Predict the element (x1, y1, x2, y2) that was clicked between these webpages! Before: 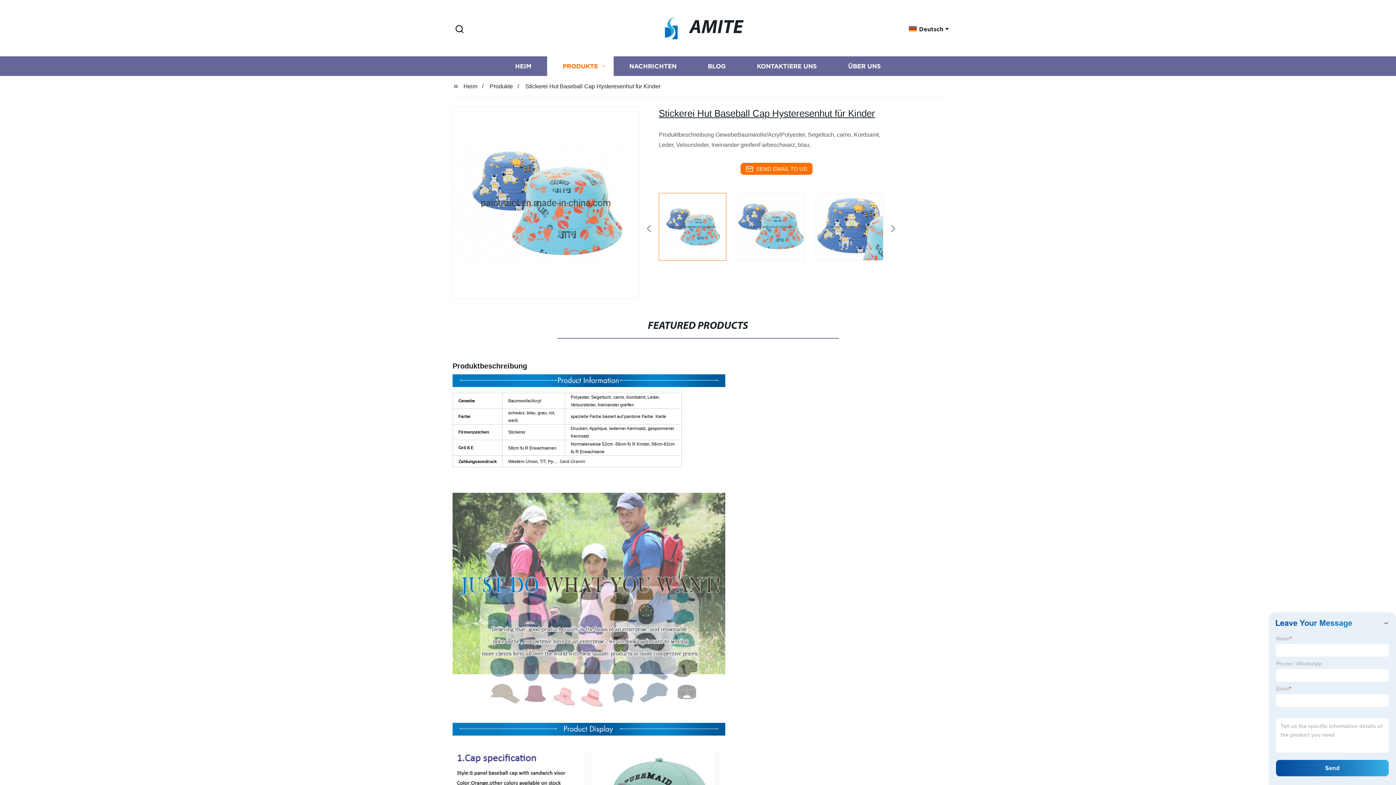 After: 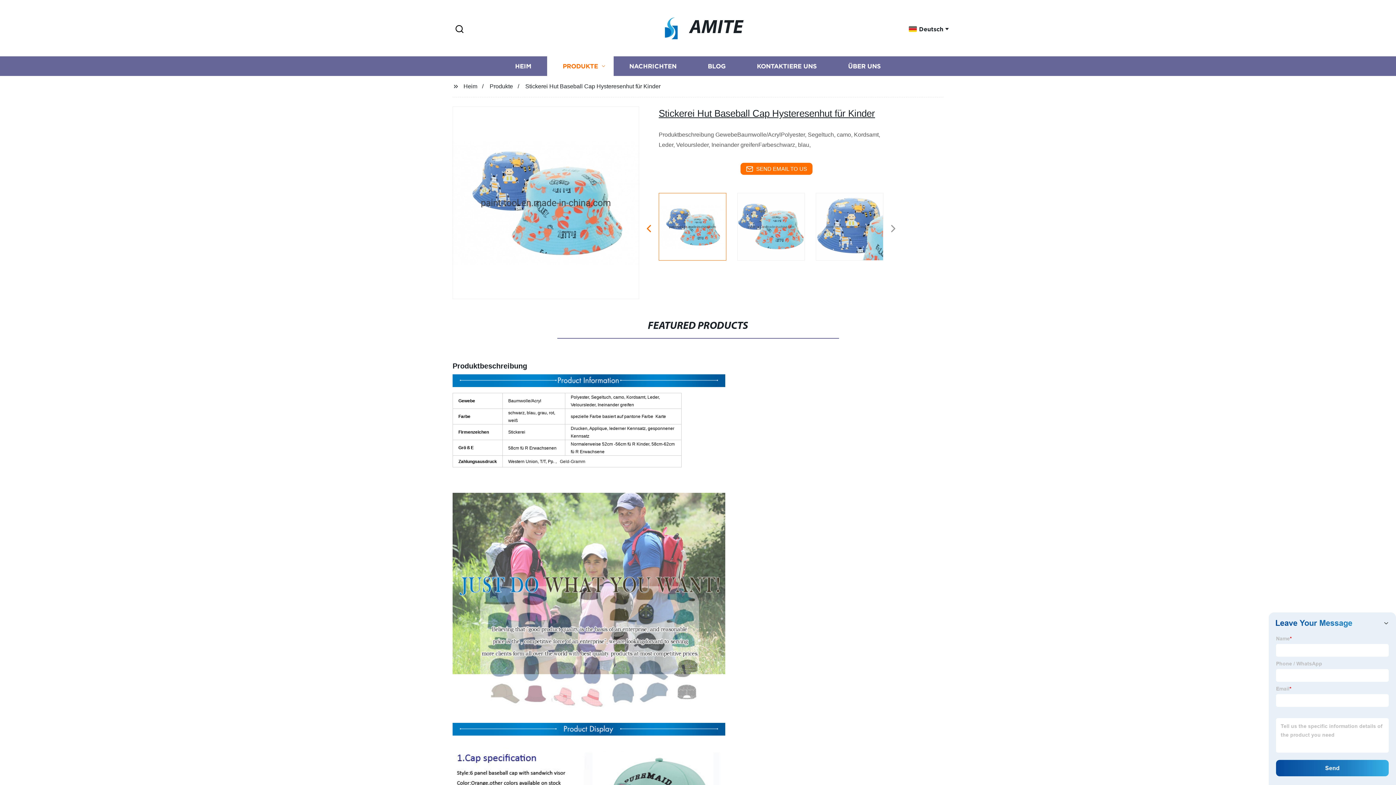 Action: bbox: (640, 222, 657, 236) label: Previous